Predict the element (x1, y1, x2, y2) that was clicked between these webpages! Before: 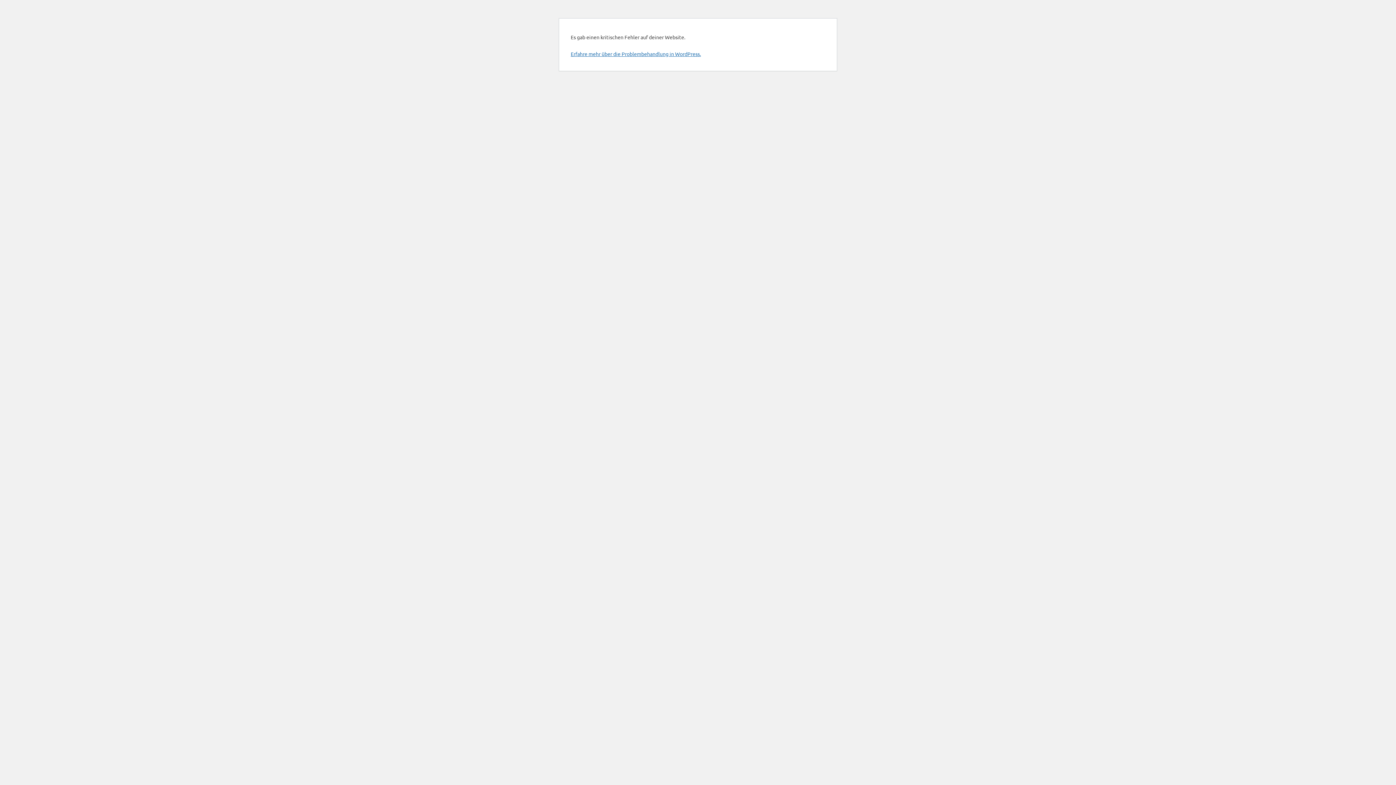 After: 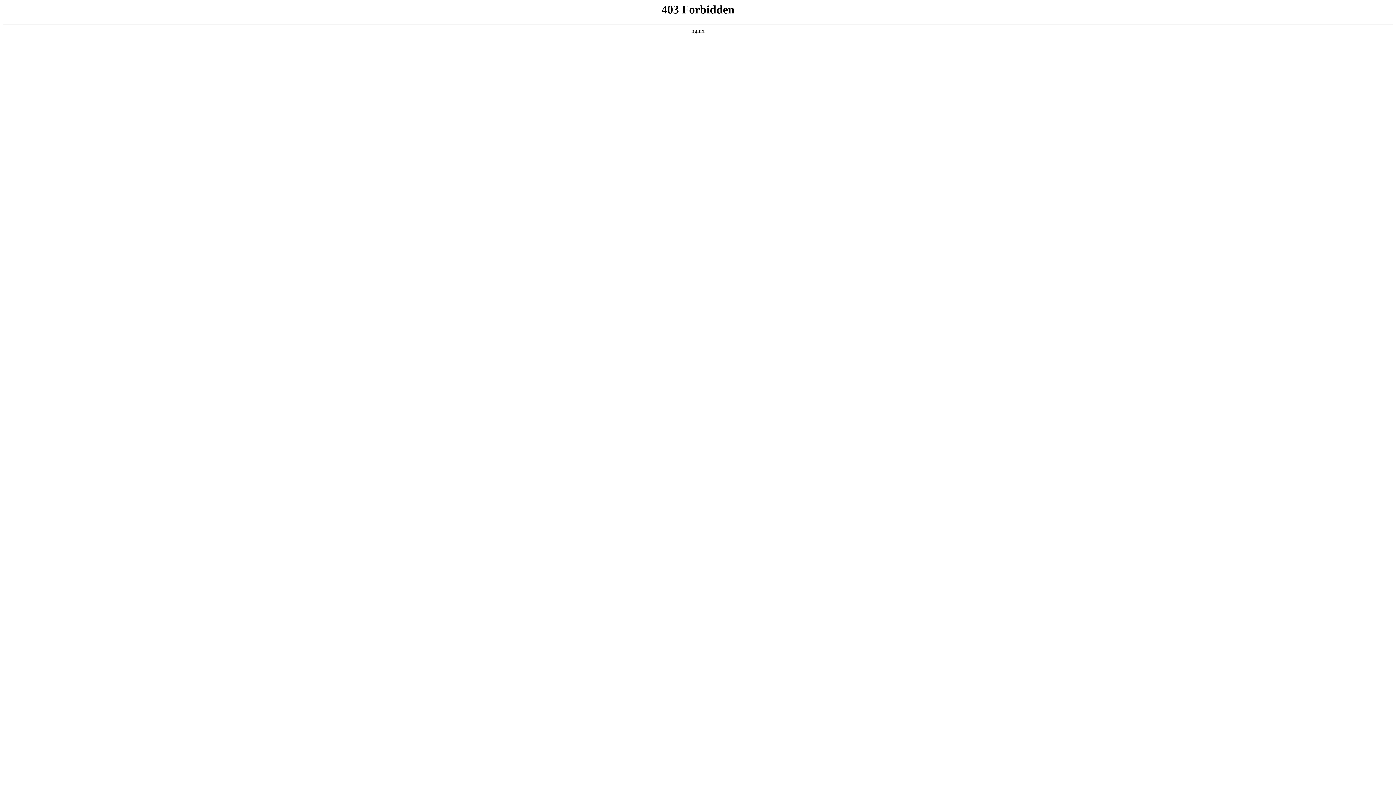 Action: bbox: (570, 50, 701, 57) label: Erfahre mehr über die Problembehandlung in WordPress.